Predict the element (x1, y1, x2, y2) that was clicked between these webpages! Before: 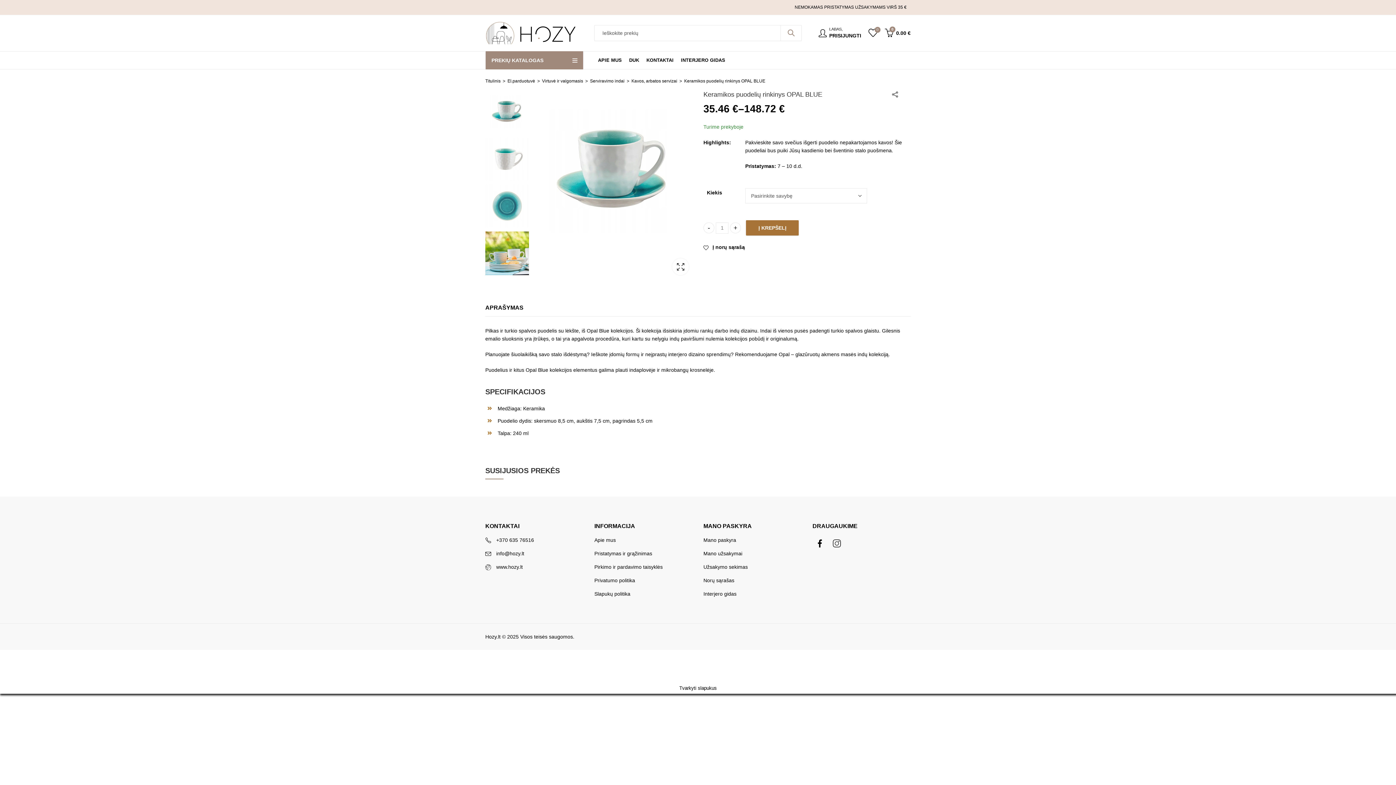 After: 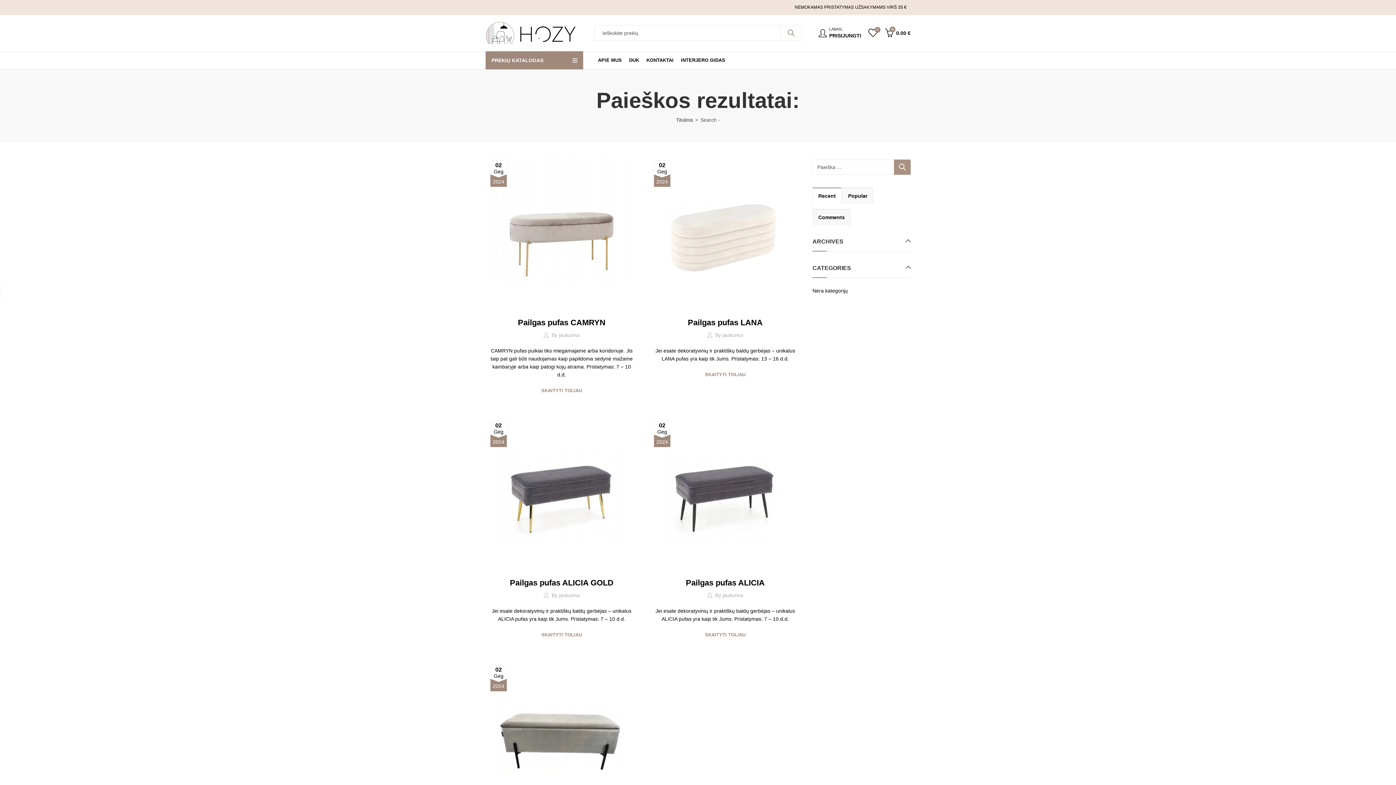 Action: label: PAIEŠKA bbox: (780, 25, 801, 41)